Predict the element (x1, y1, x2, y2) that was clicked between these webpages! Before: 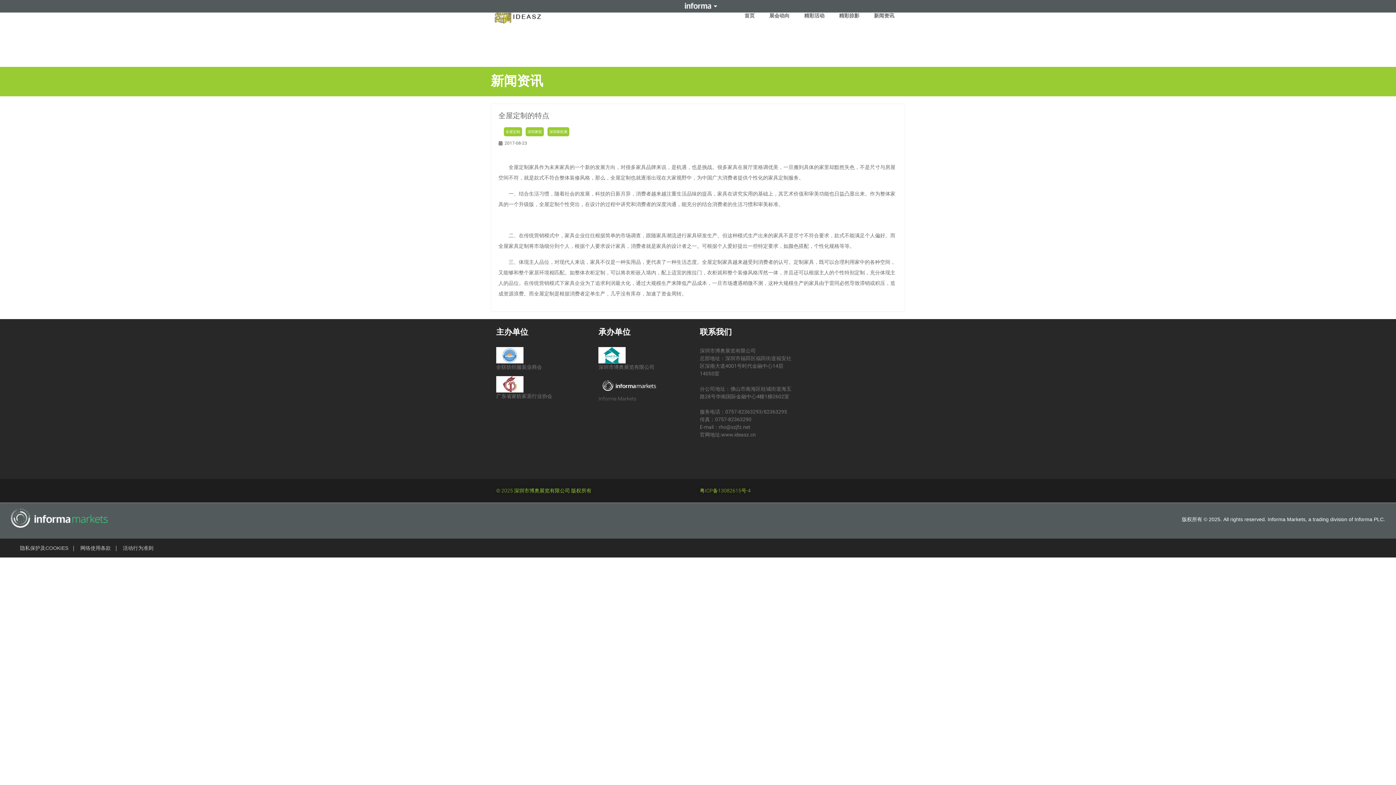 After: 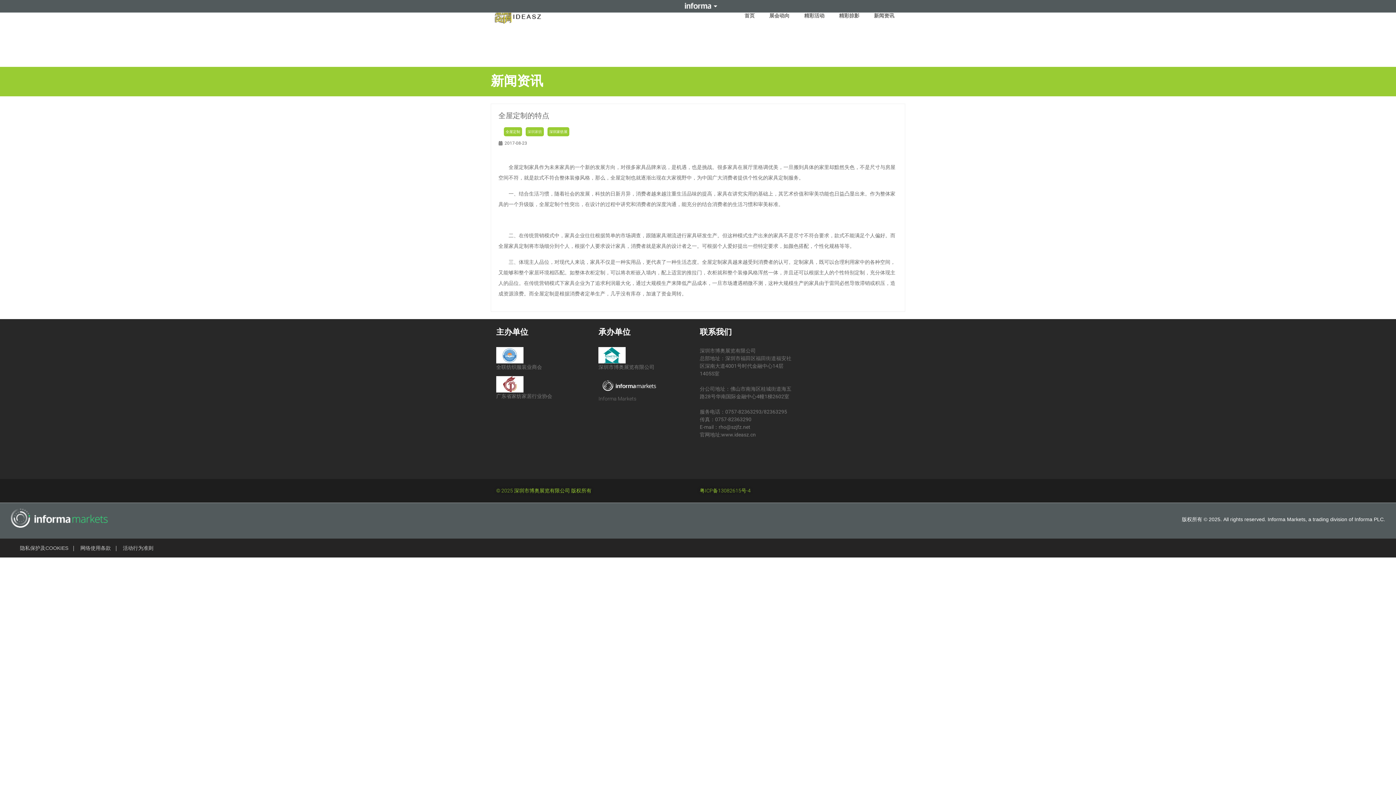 Action: label: 深圳家纺 bbox: (527, 129, 542, 133)